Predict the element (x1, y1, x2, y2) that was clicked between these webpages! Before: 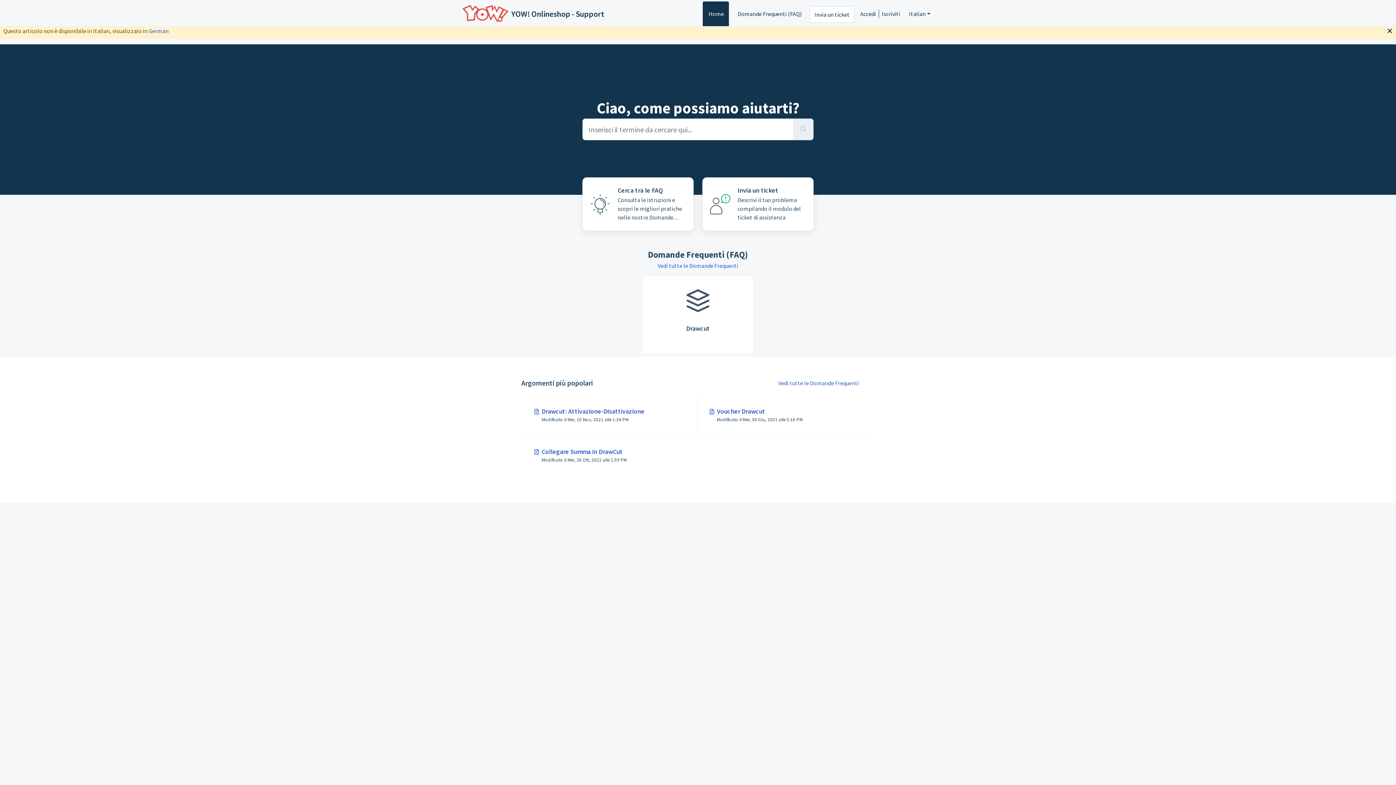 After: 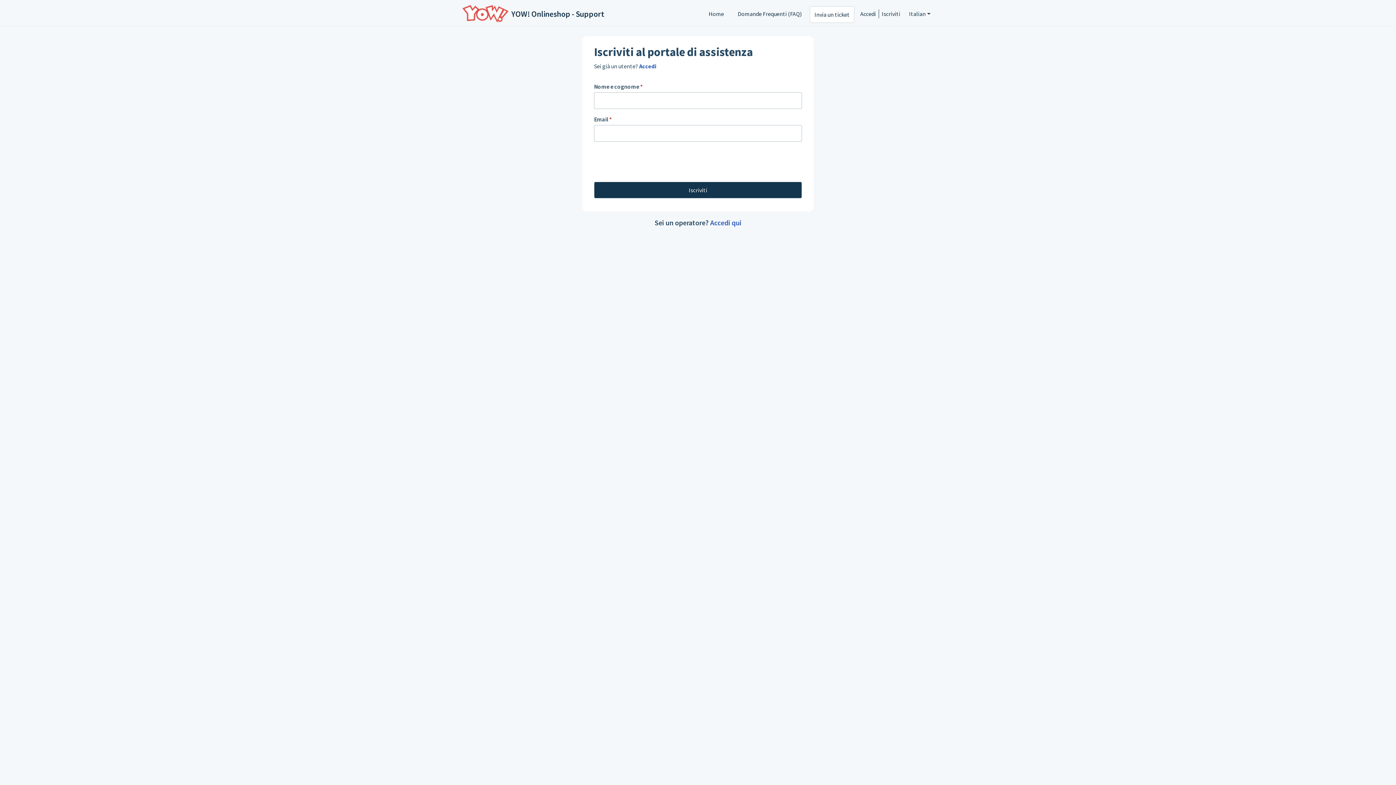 Action: label: Iscriviti bbox: (879, 1, 900, 26)